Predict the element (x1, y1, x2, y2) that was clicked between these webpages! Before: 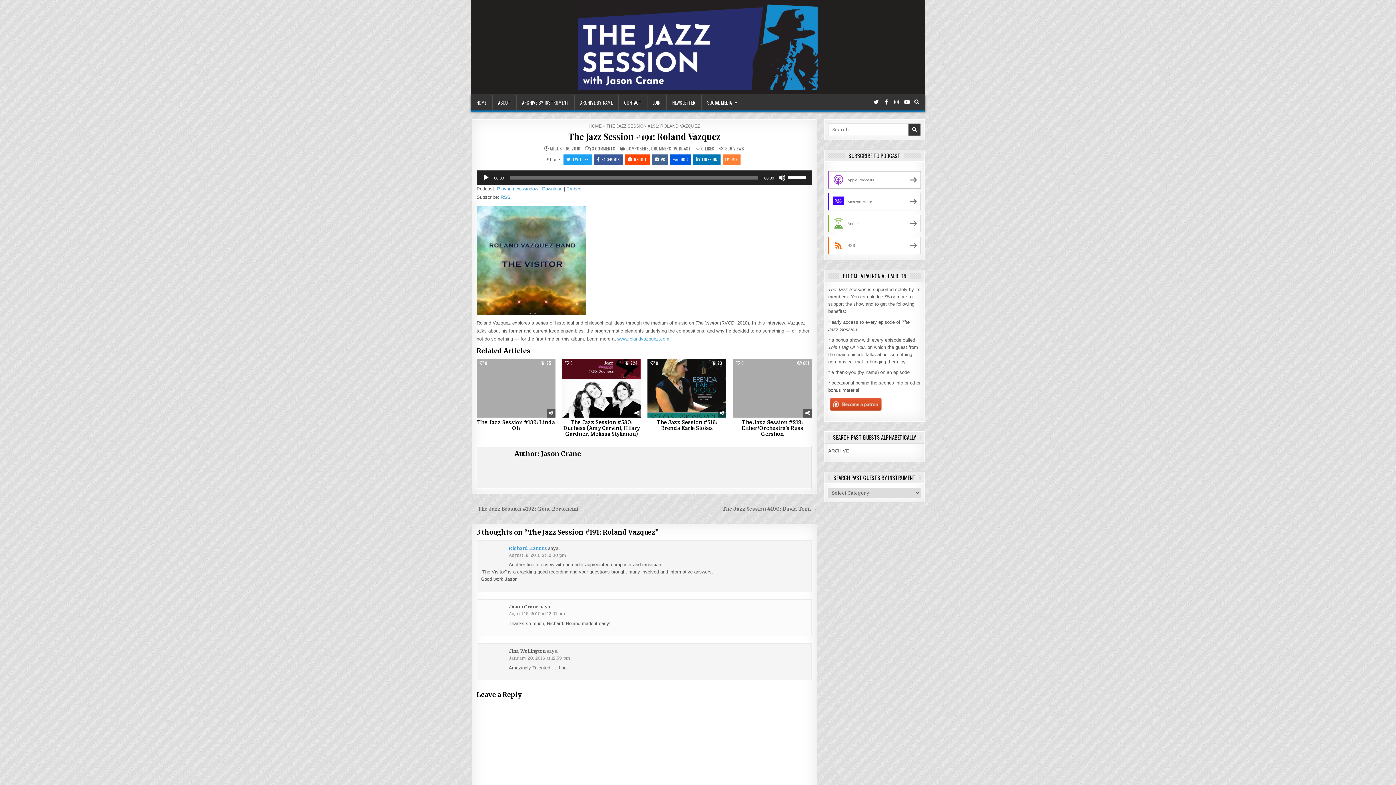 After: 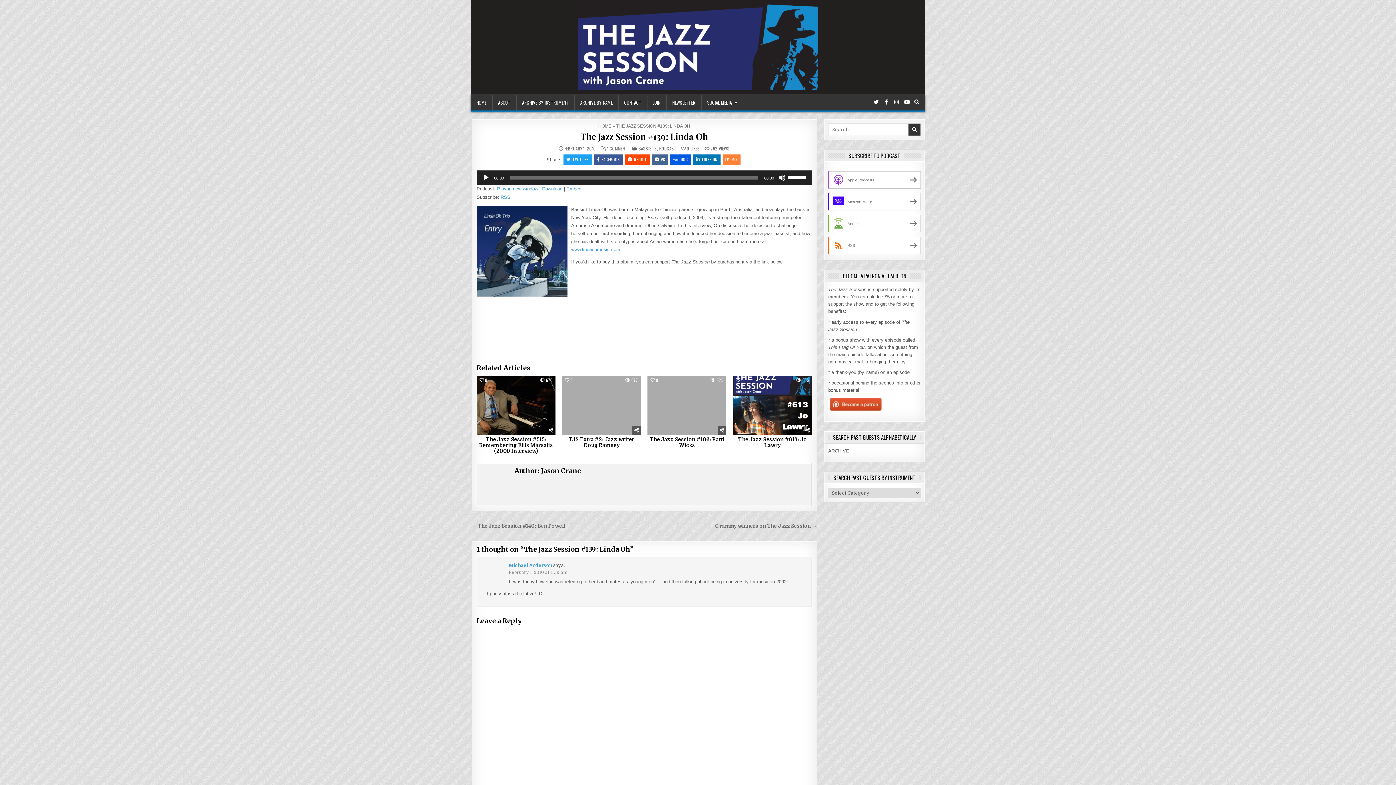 Action: bbox: (476, 358, 555, 417)